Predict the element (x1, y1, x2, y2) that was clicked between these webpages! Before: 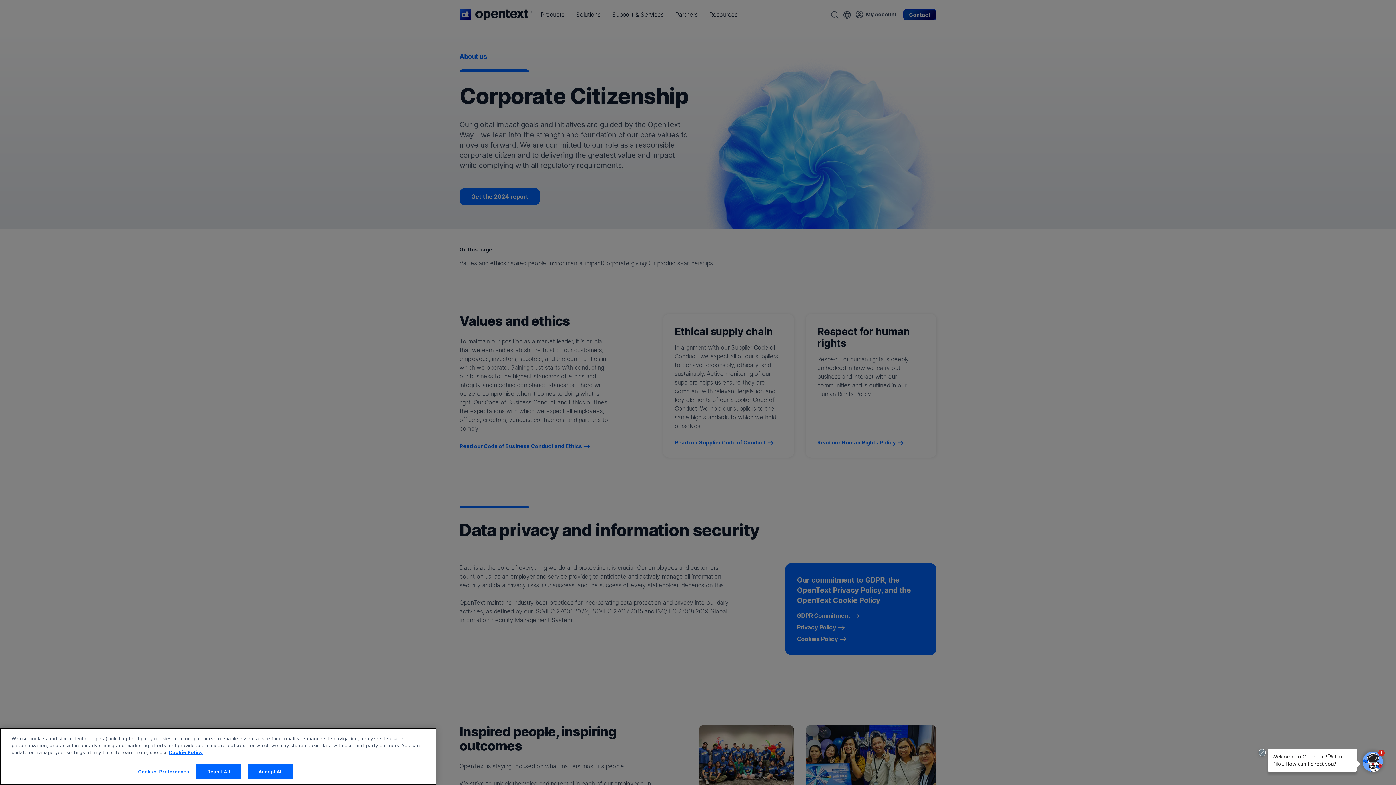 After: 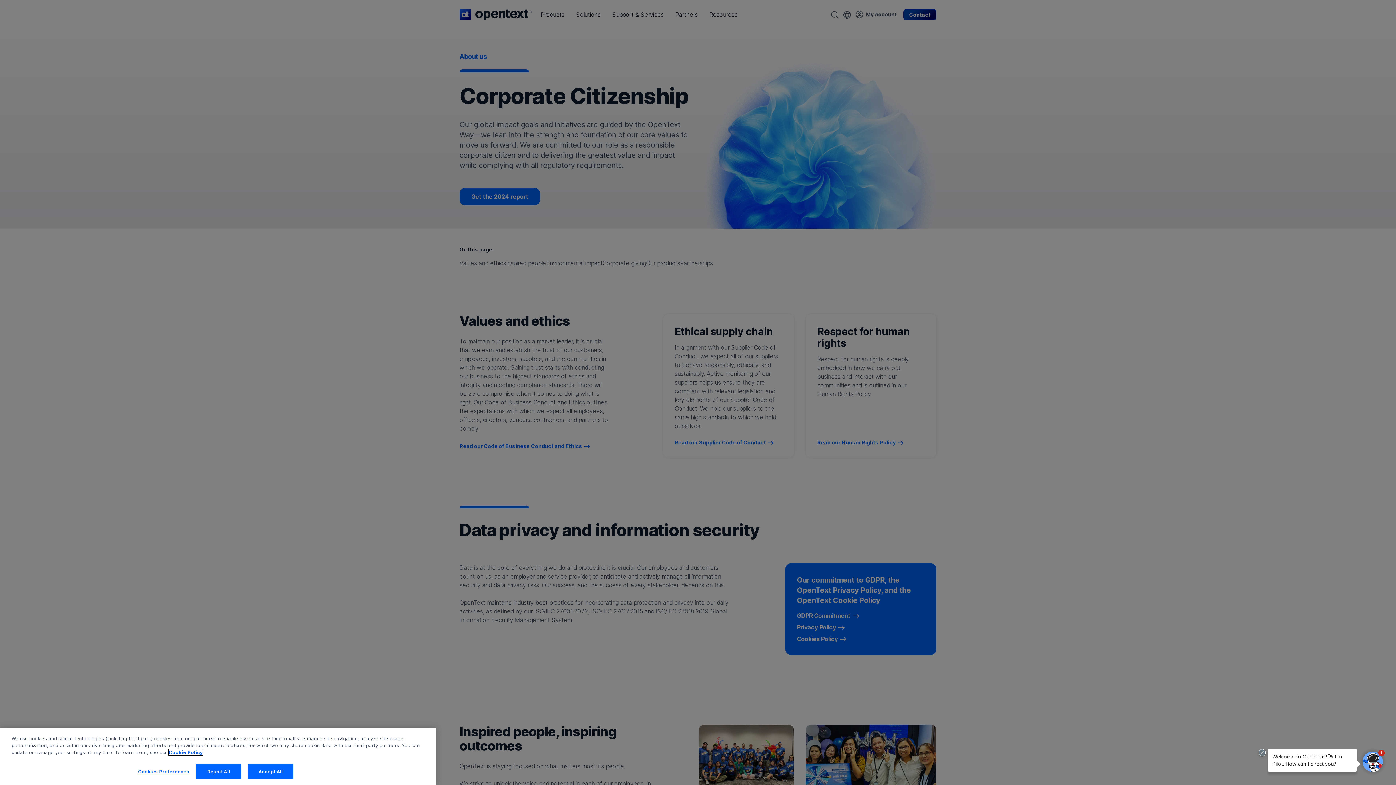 Action: label: More information about your privacy, opens in a new tab bbox: (168, 749, 202, 755)